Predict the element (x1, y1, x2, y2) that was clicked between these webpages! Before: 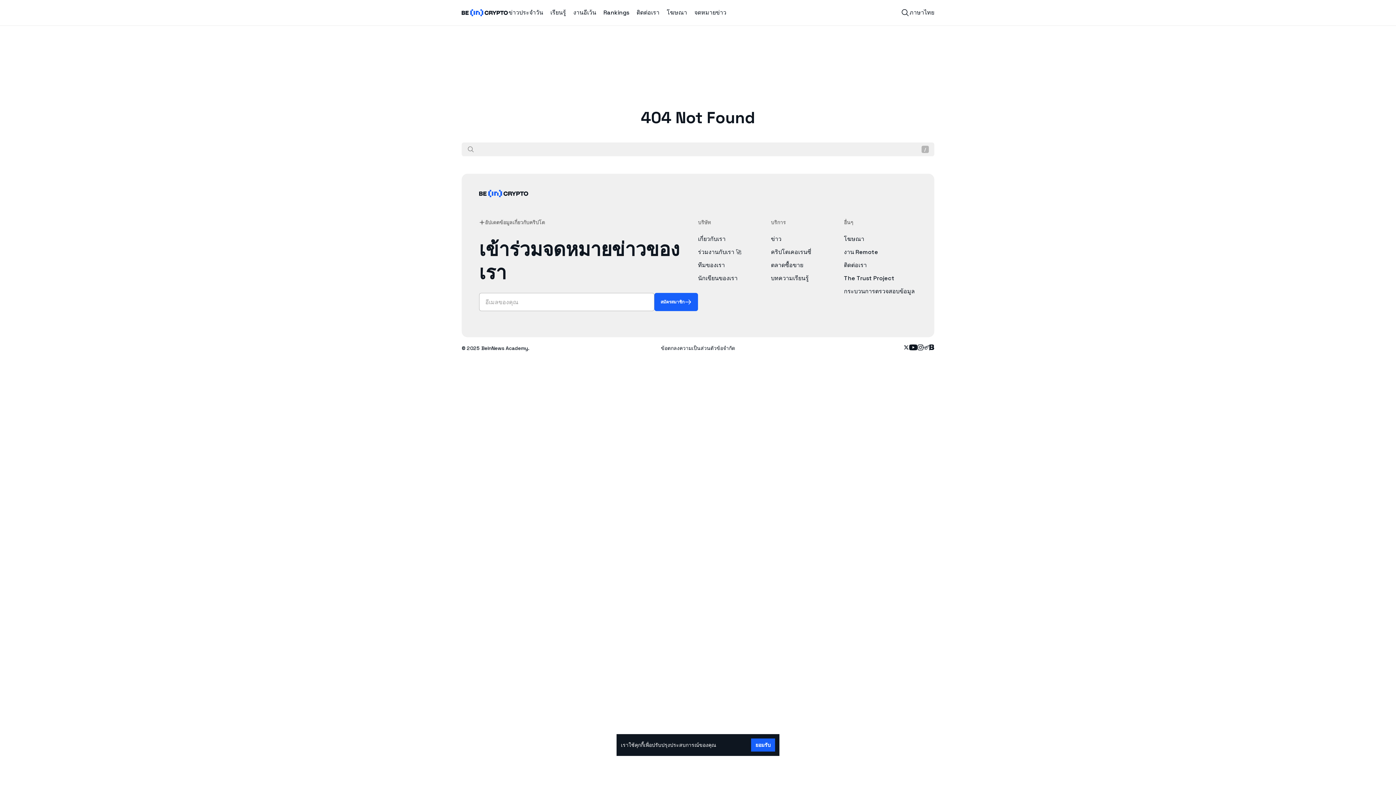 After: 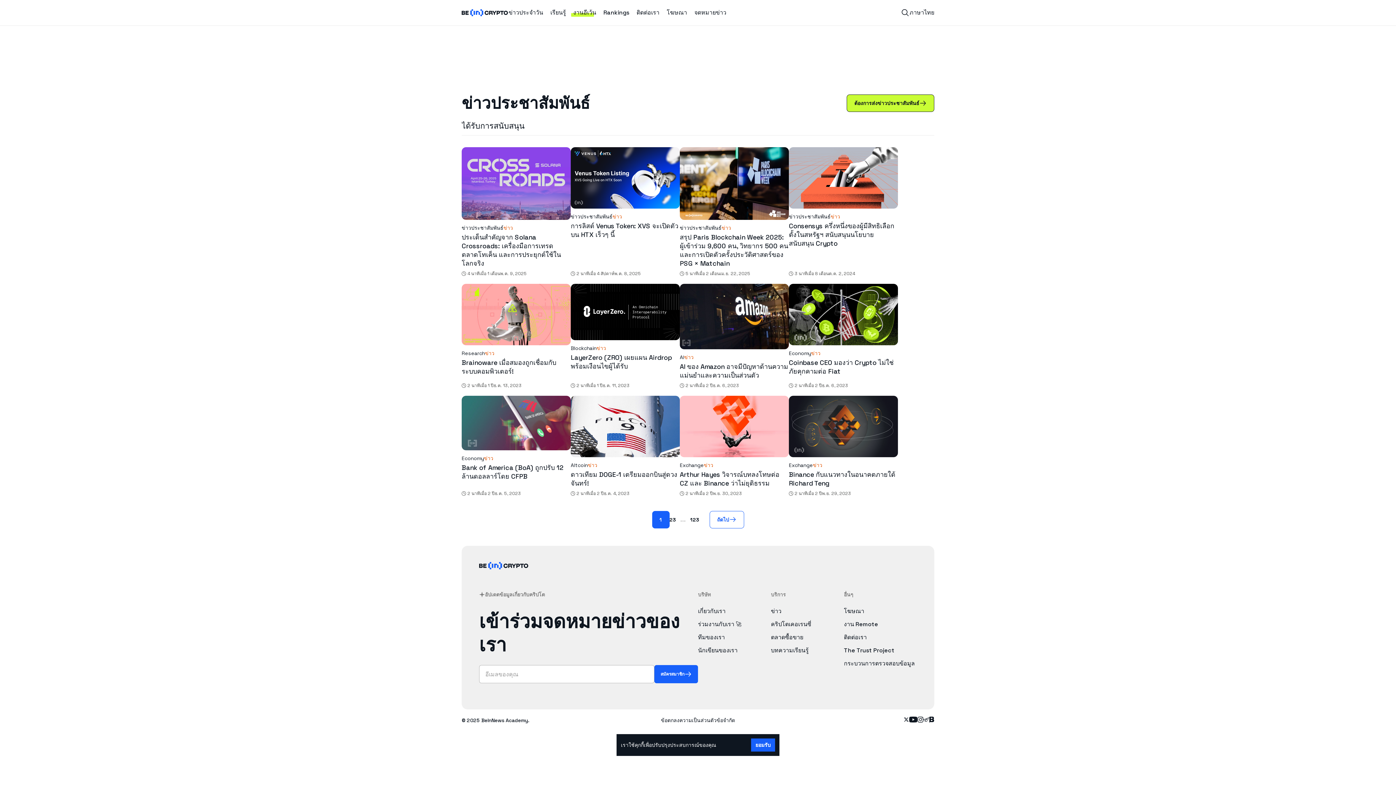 Action: label: งานอีเว้น bbox: (573, 8, 596, 17)